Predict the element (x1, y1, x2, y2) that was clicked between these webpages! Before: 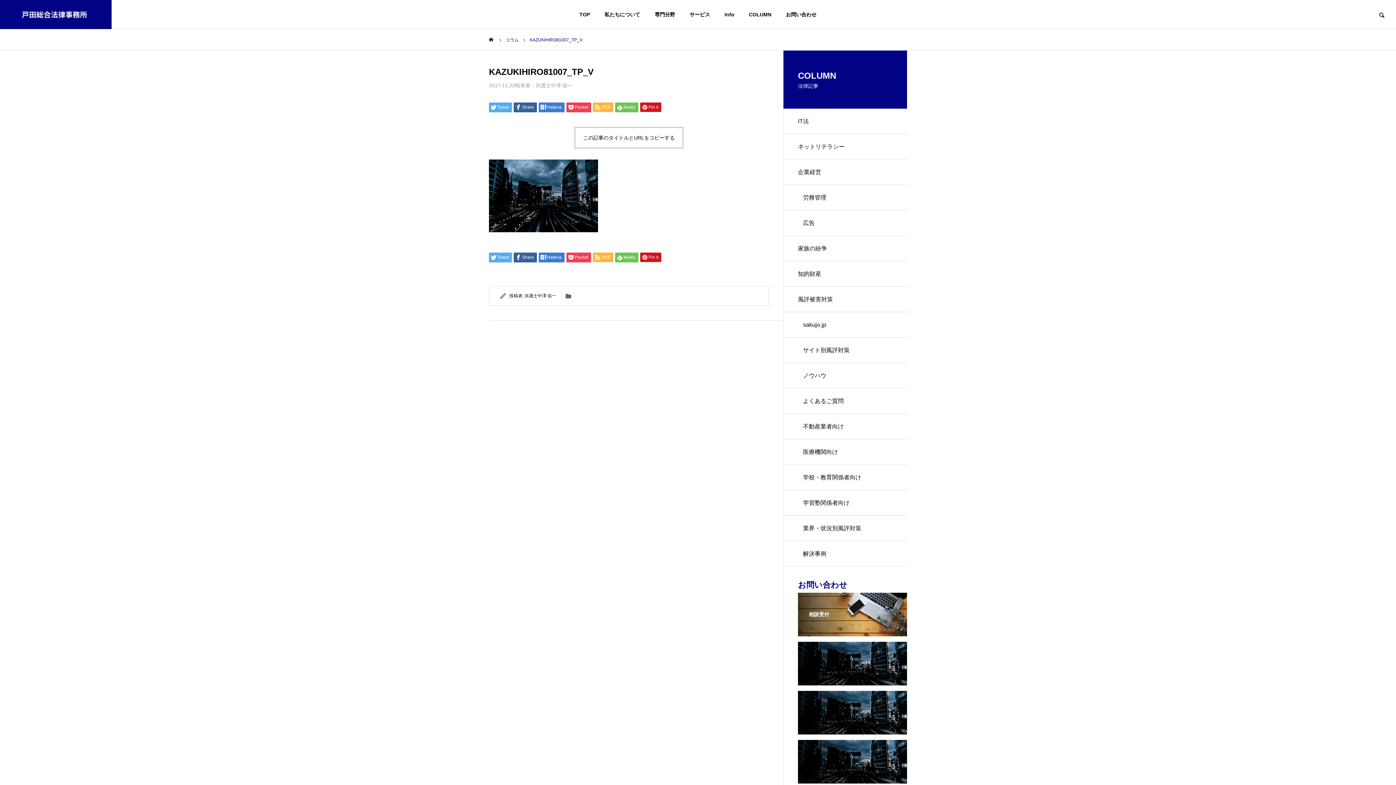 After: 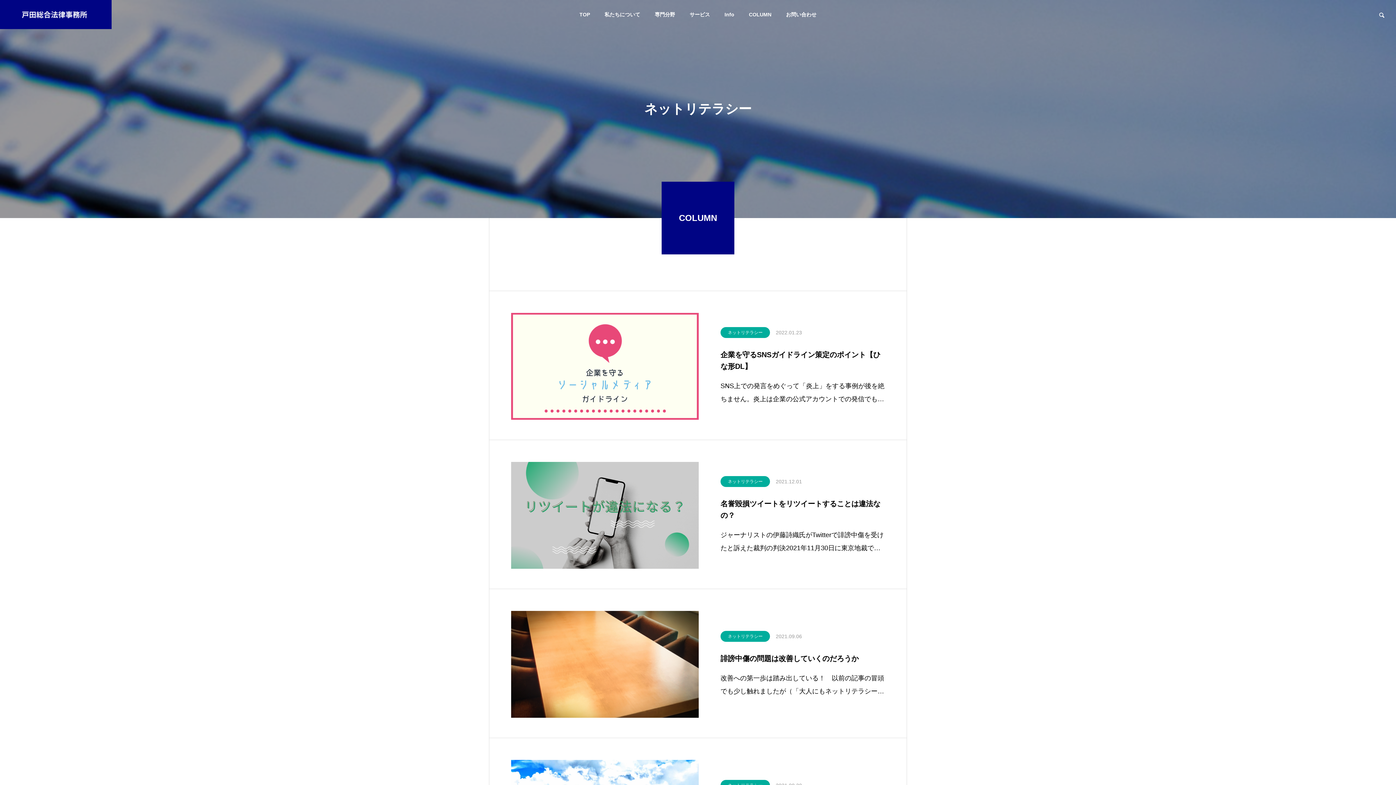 Action: label: ネットリテラシー bbox: (783, 134, 907, 159)